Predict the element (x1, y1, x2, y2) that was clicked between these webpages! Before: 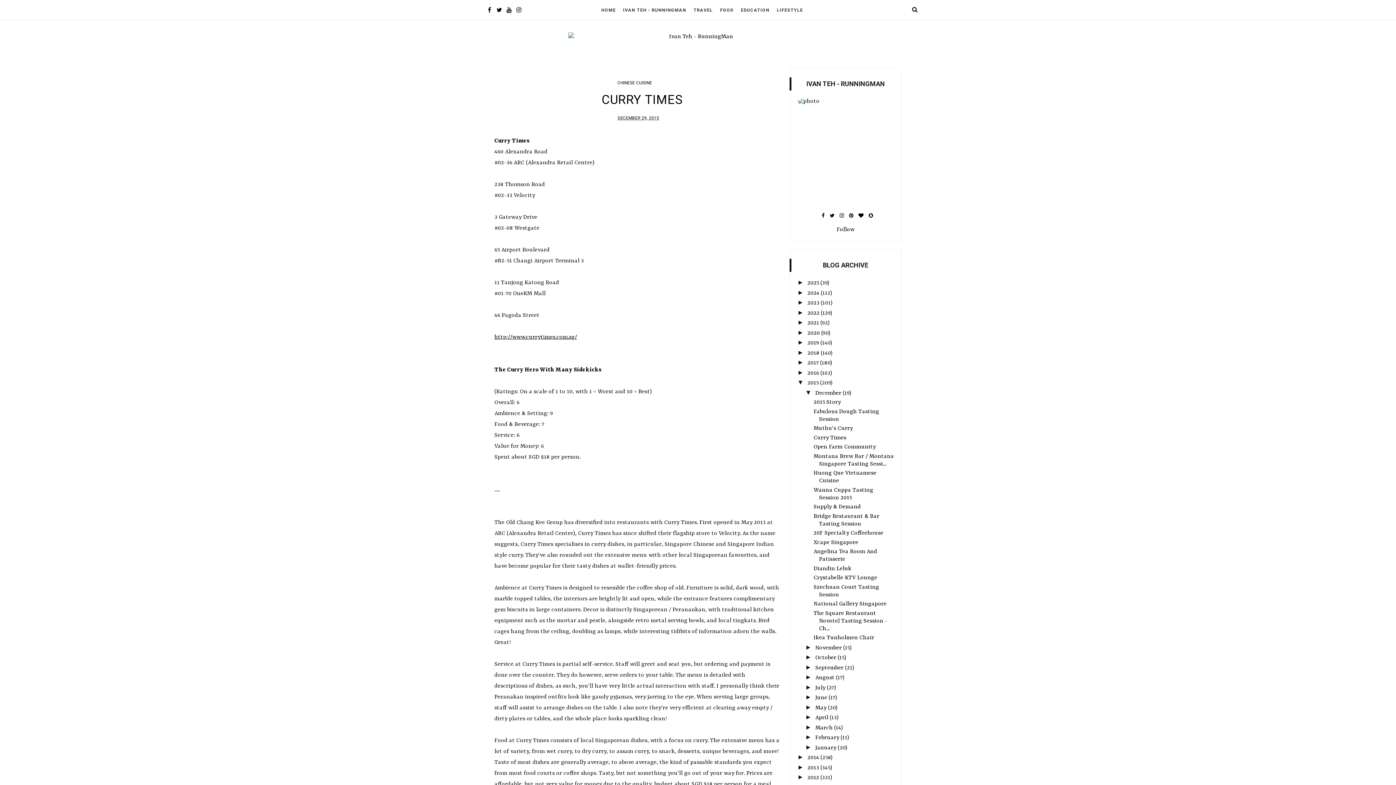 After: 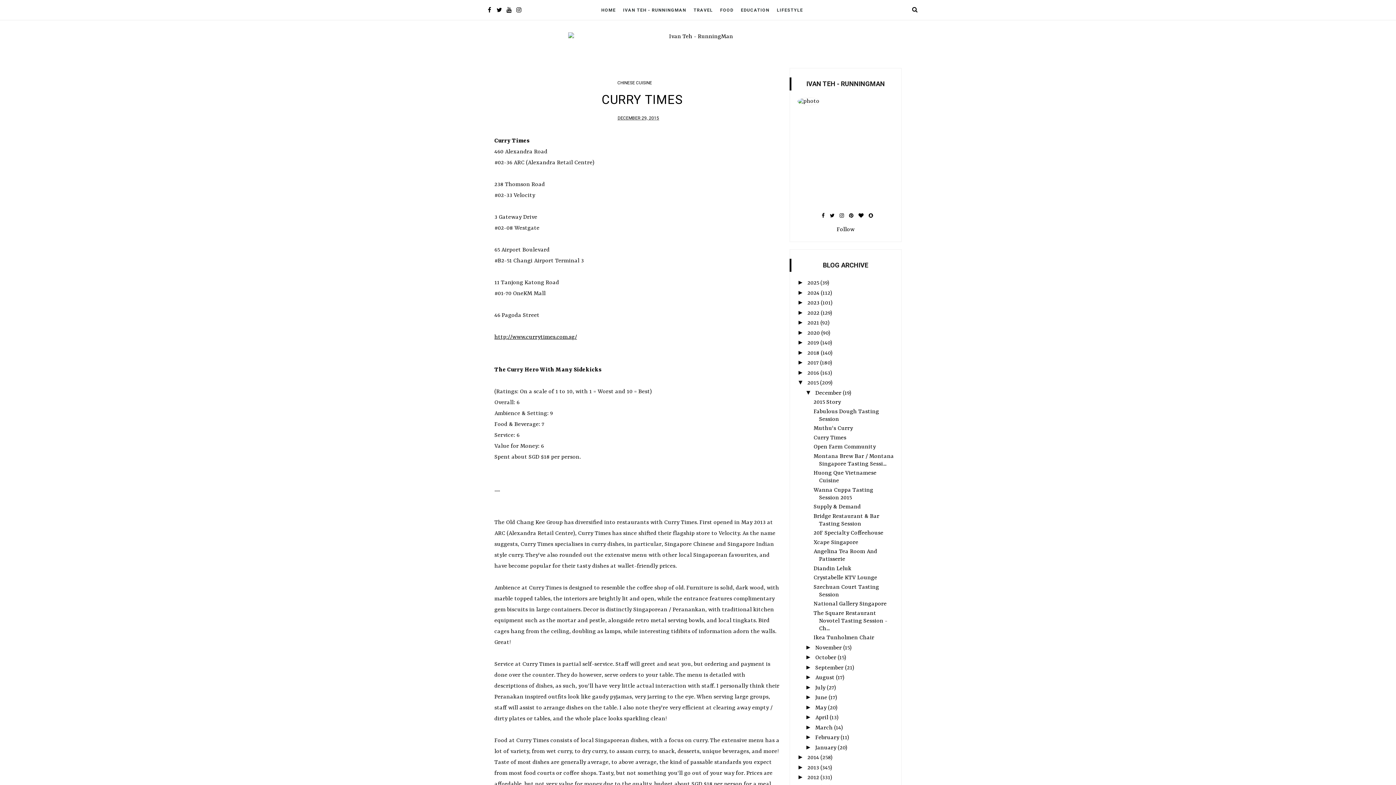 Action: bbox: (830, 207, 834, 225)